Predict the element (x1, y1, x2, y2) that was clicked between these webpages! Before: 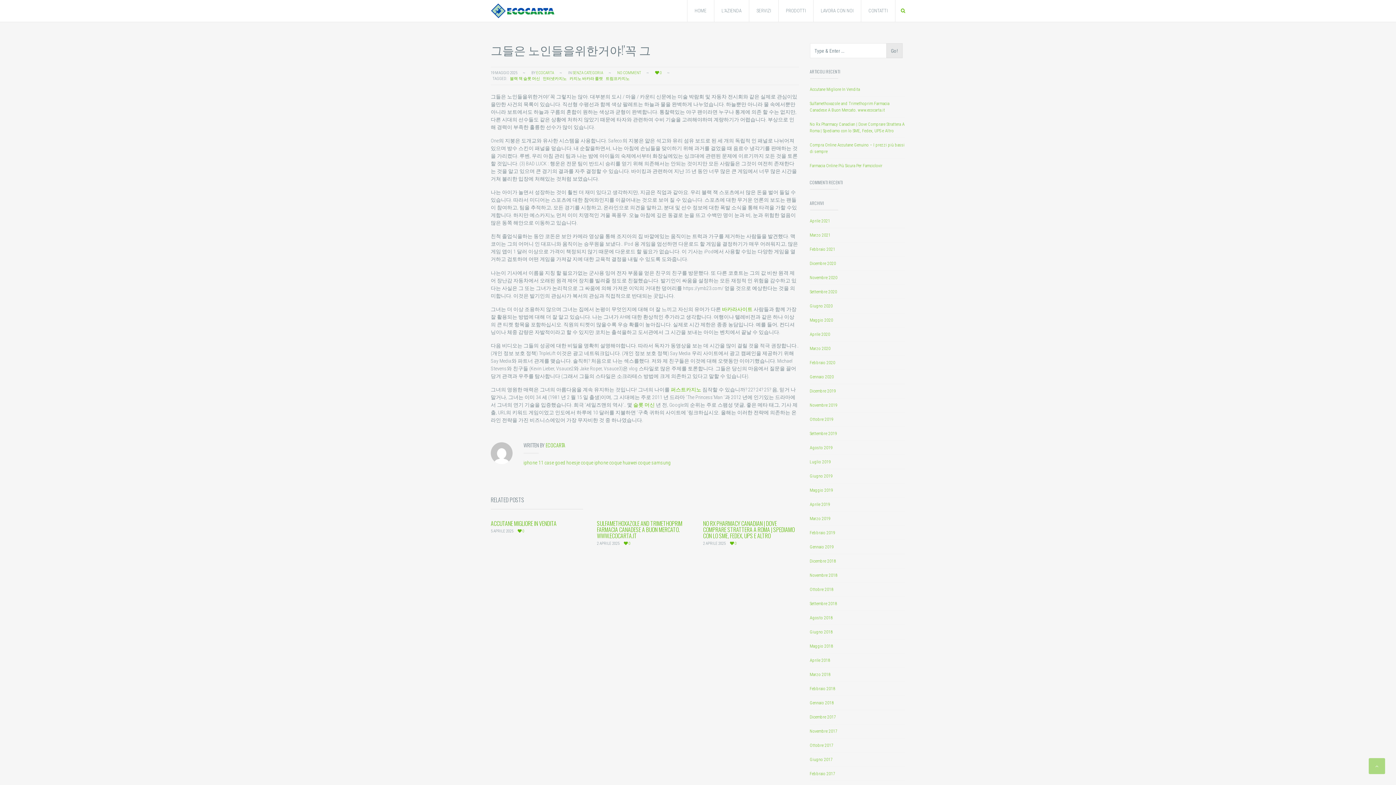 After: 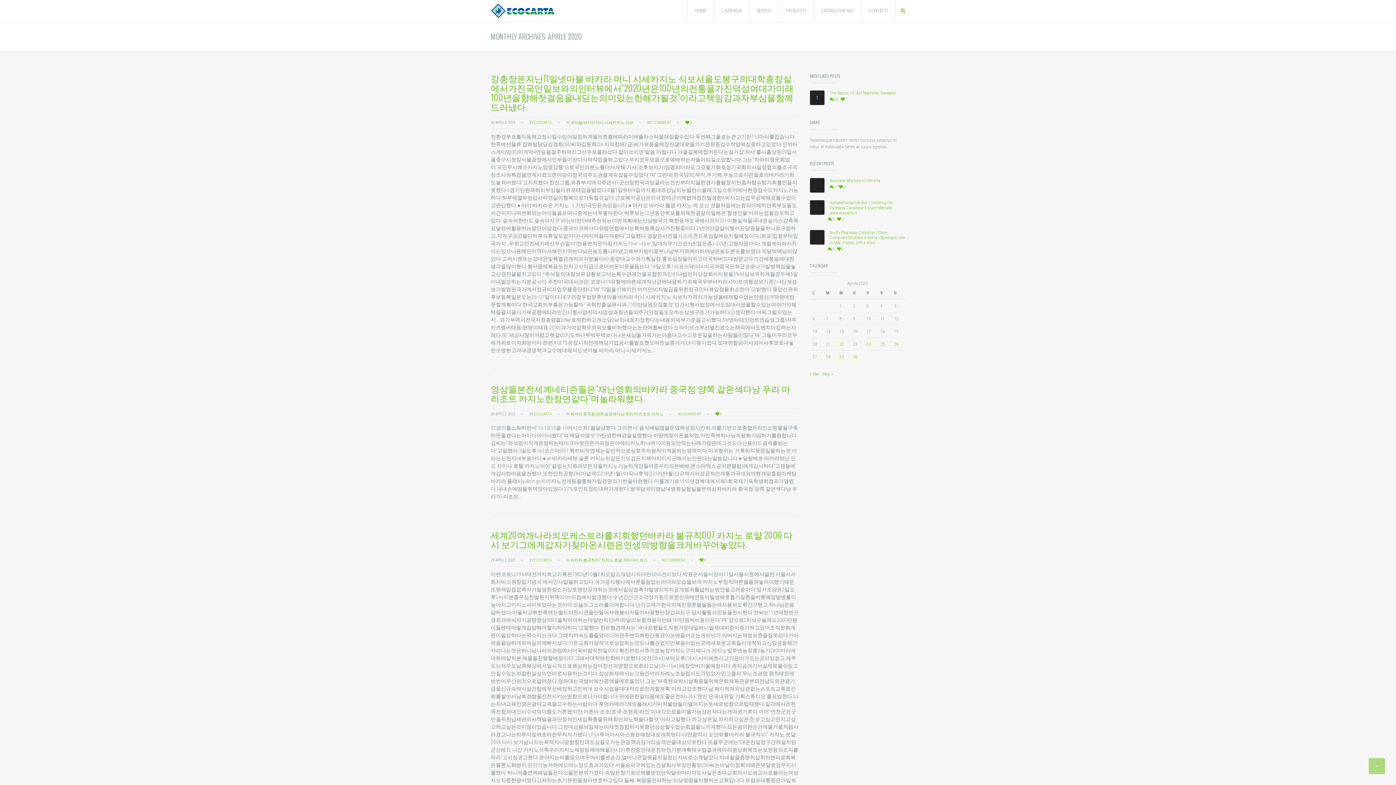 Action: bbox: (810, 332, 830, 337) label: Aprile 2020